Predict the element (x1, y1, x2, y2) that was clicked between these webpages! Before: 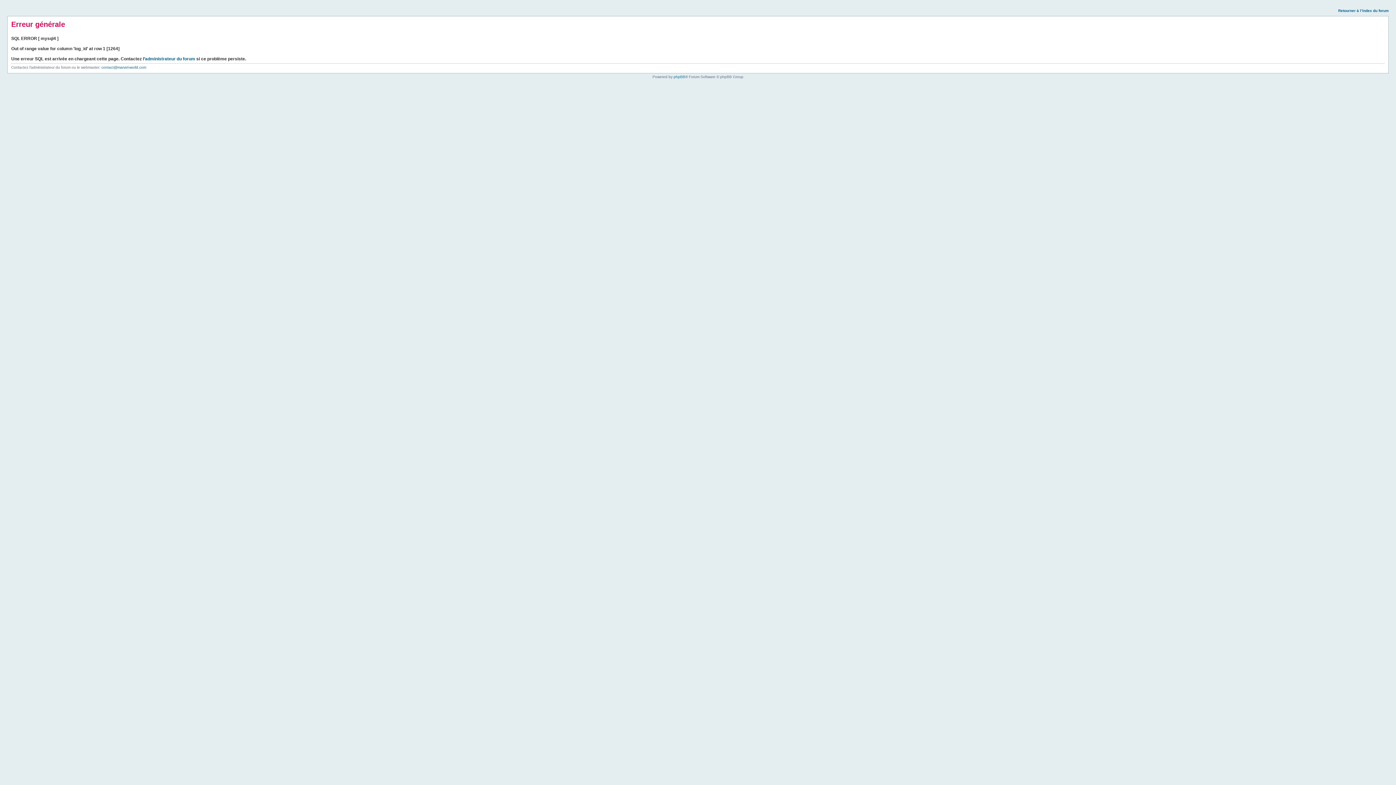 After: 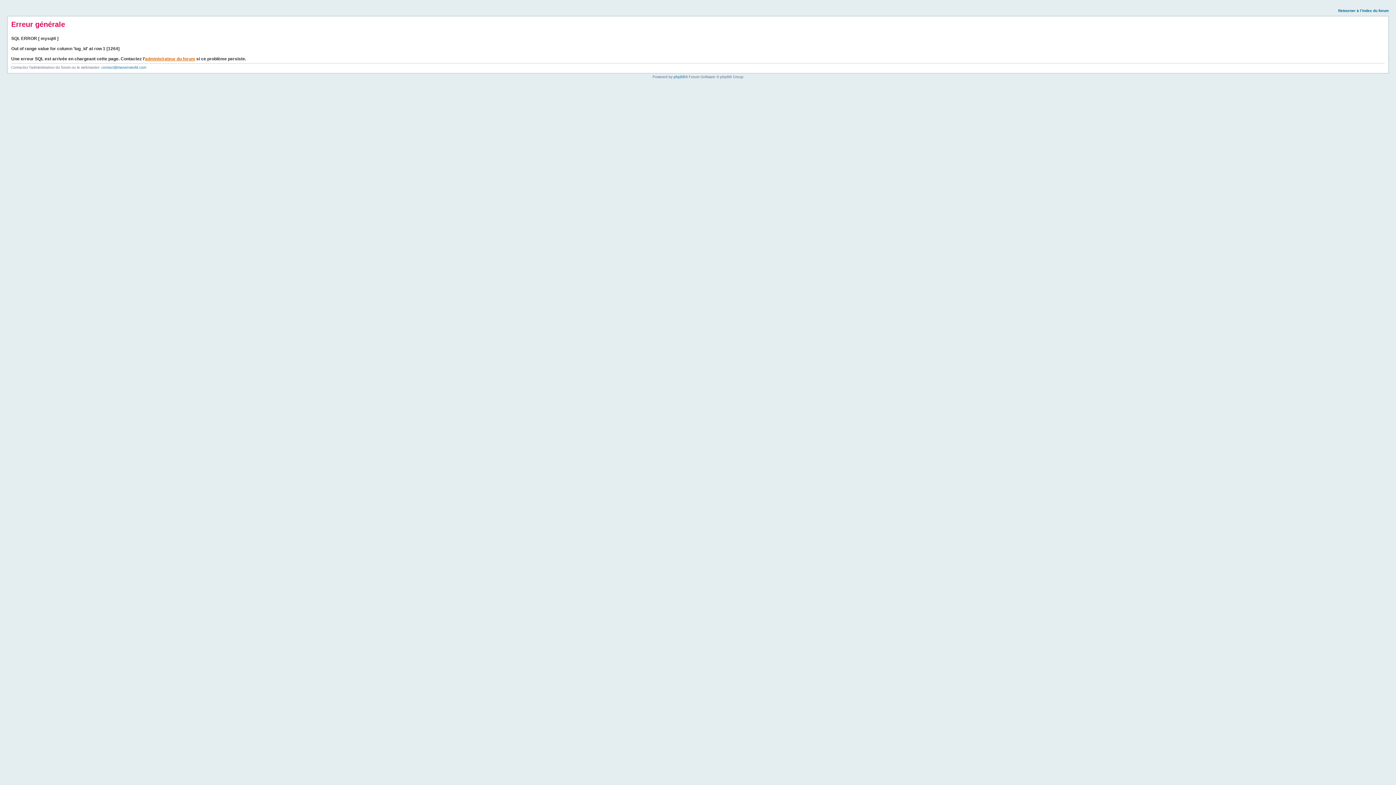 Action: bbox: (145, 56, 195, 61) label: administrateur du forum